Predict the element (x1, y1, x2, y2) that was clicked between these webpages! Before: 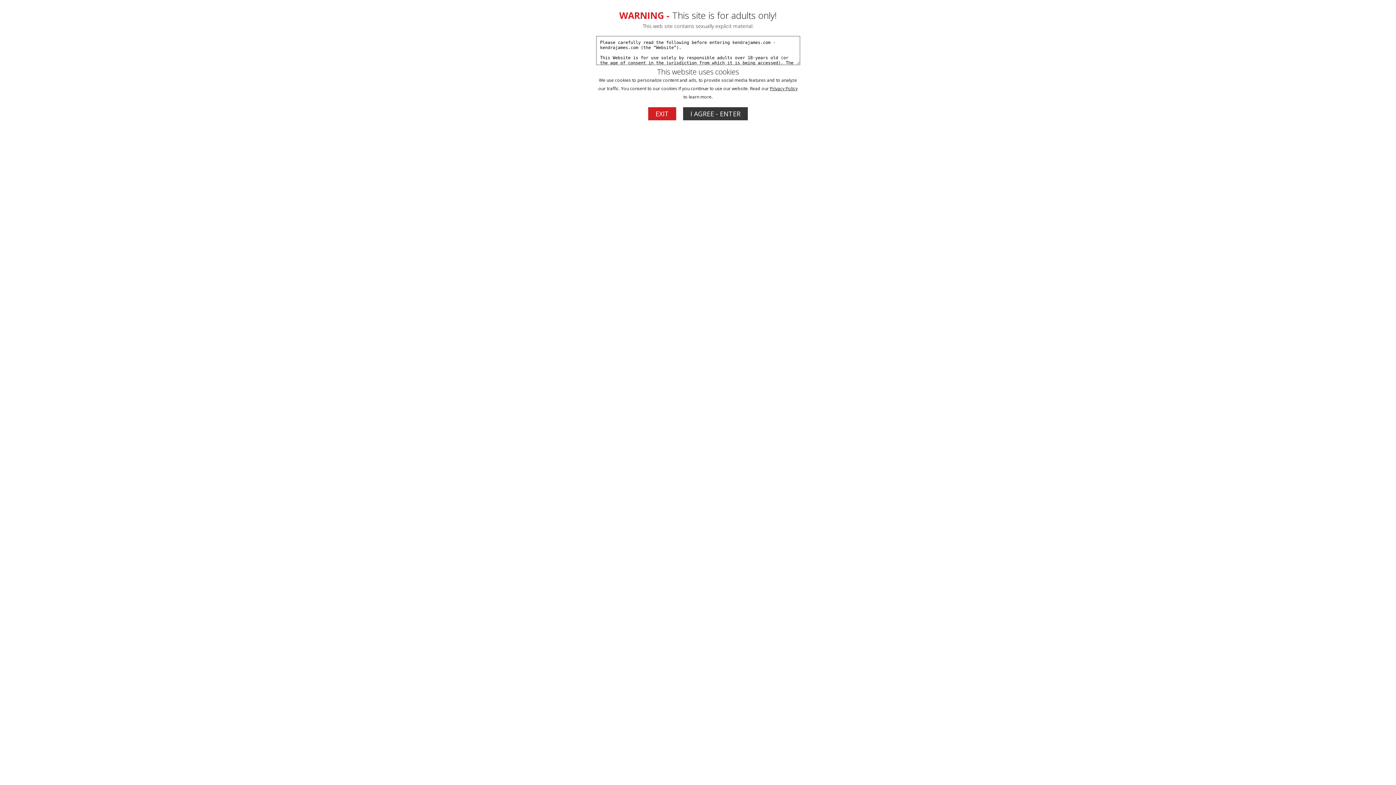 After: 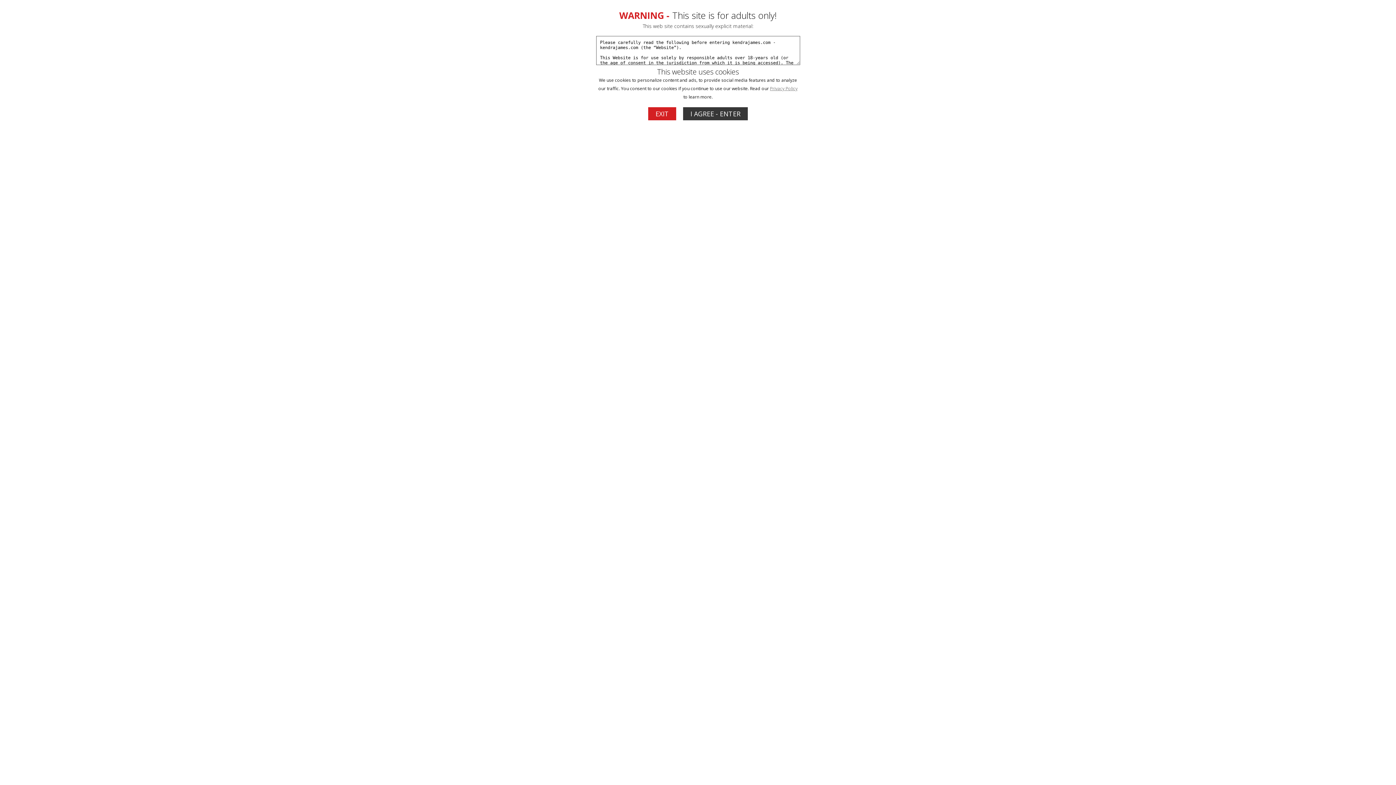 Action: bbox: (770, 85, 797, 91) label: Privacy Policy